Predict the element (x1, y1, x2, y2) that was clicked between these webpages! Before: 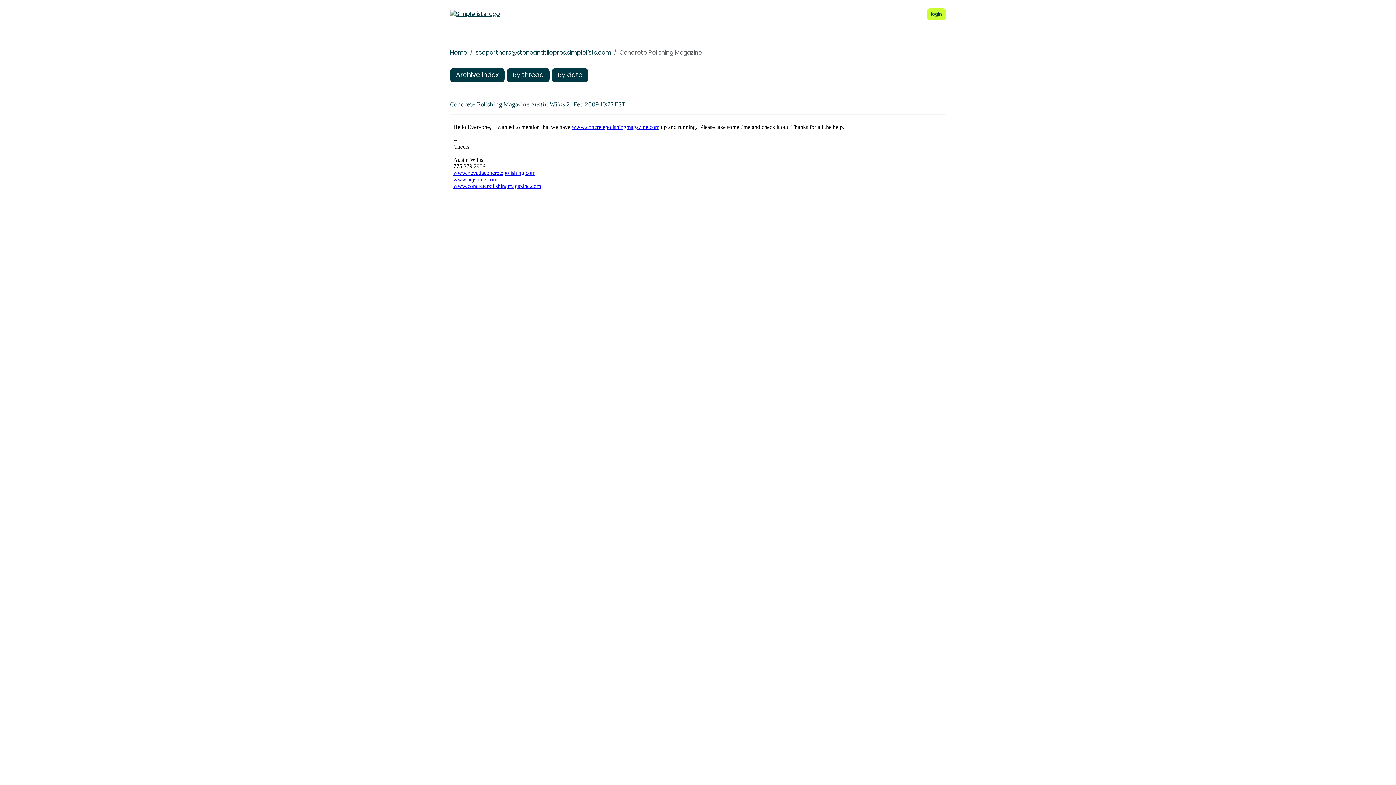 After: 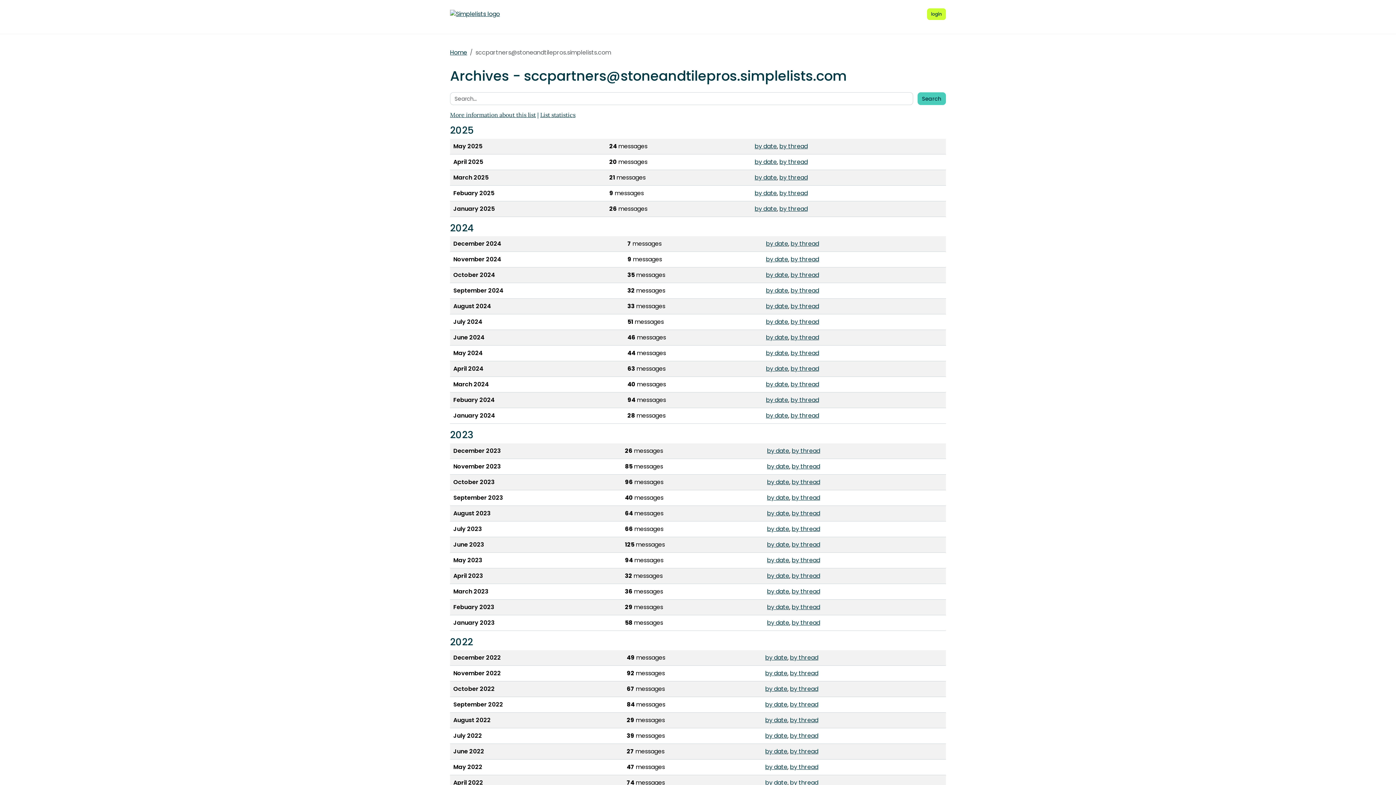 Action: label: Archive index bbox: (450, 67, 504, 82)